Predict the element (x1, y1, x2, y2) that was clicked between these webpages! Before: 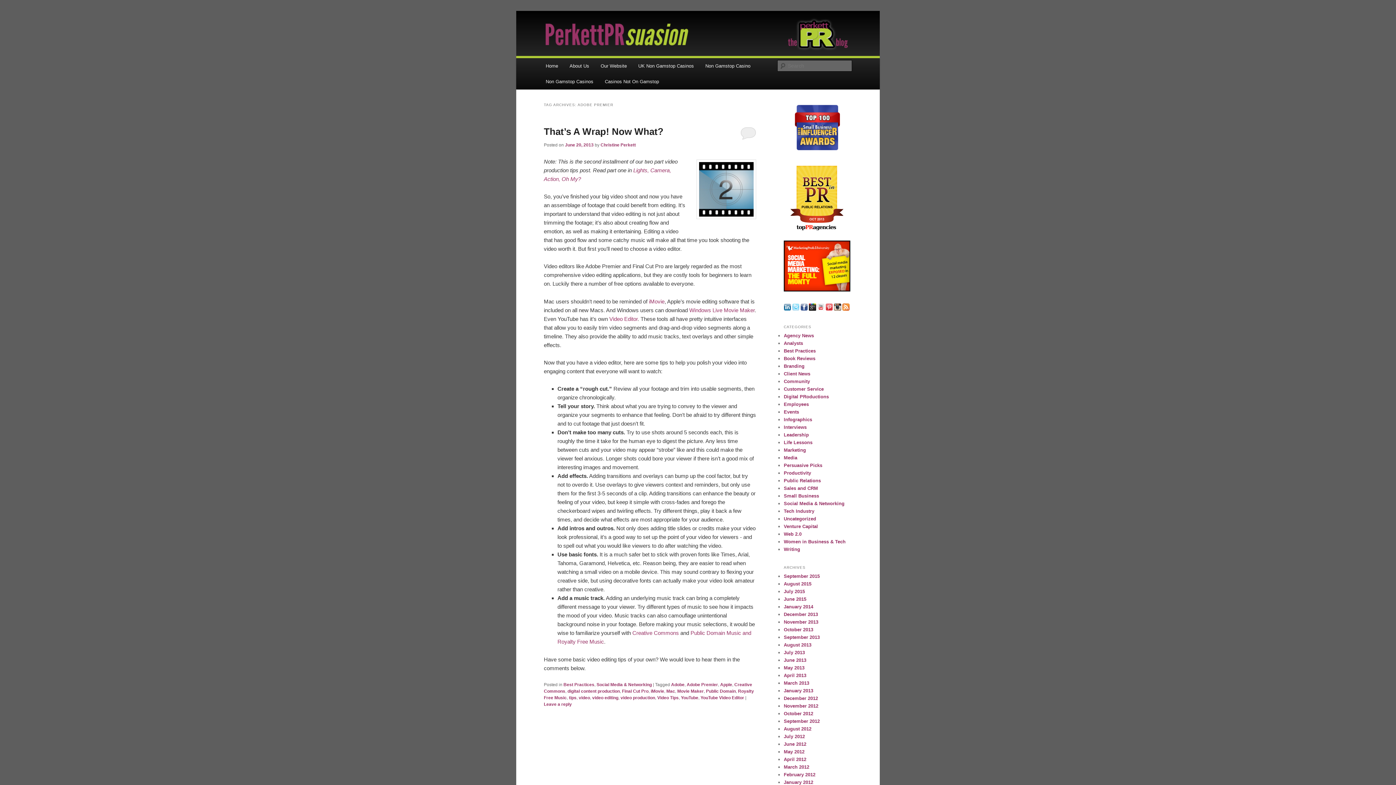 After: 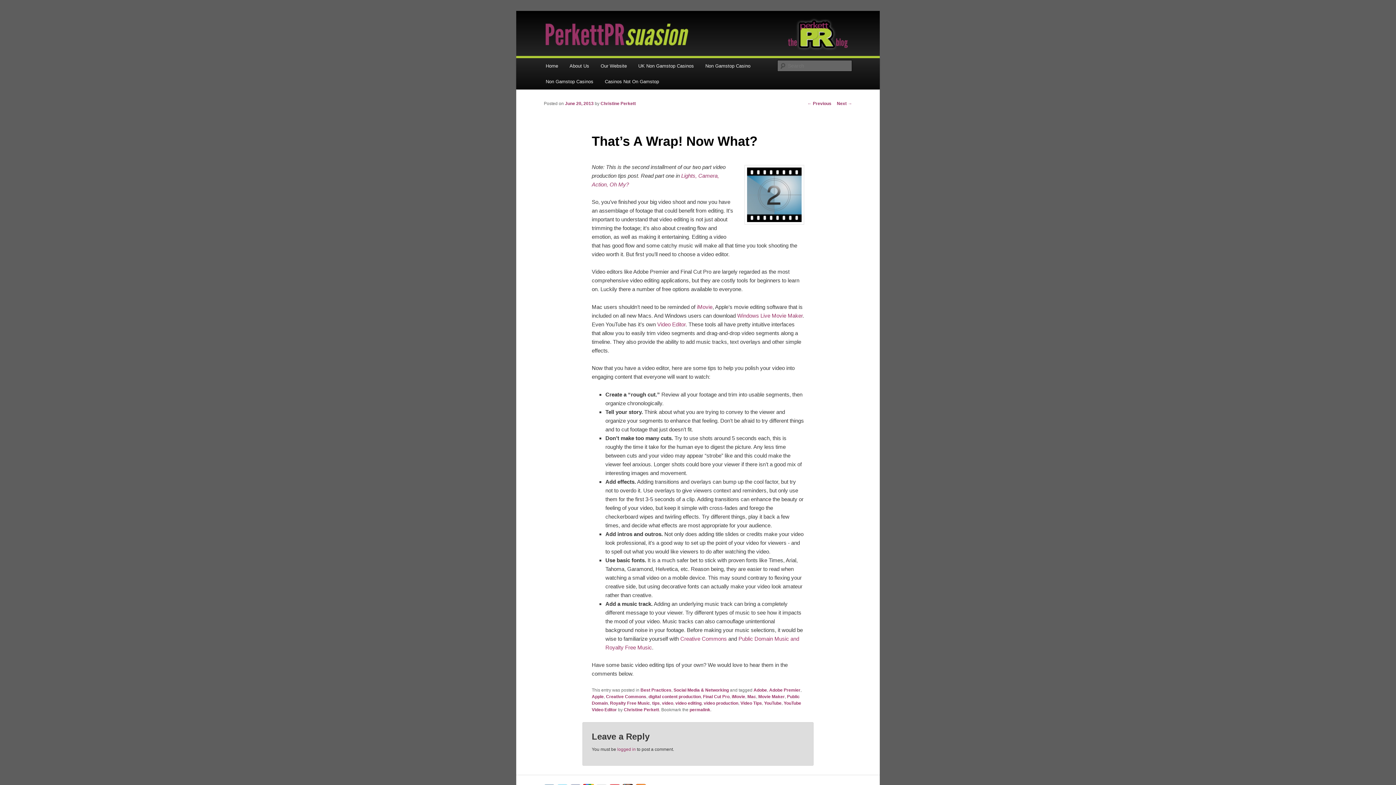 Action: bbox: (544, 126, 663, 137) label: That’s A Wrap! Now What?